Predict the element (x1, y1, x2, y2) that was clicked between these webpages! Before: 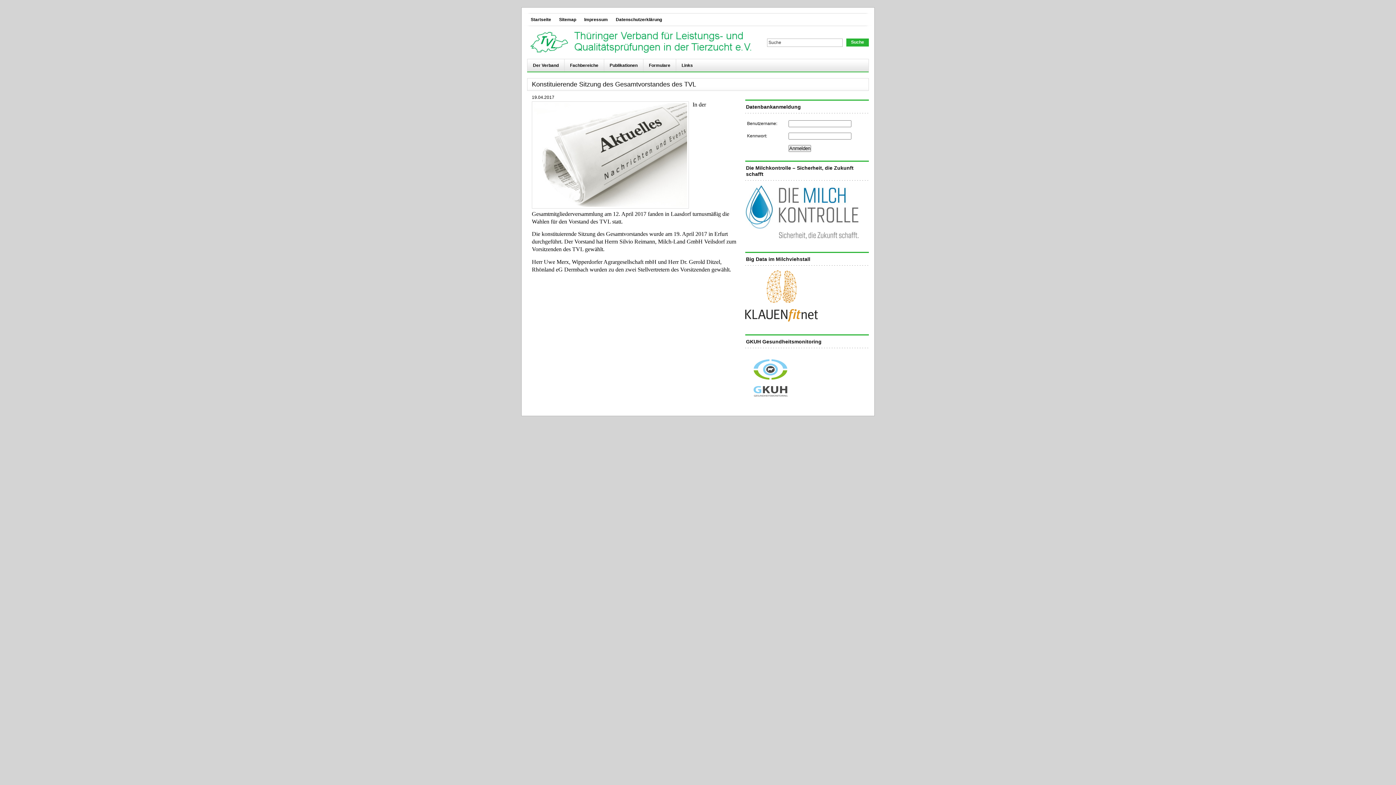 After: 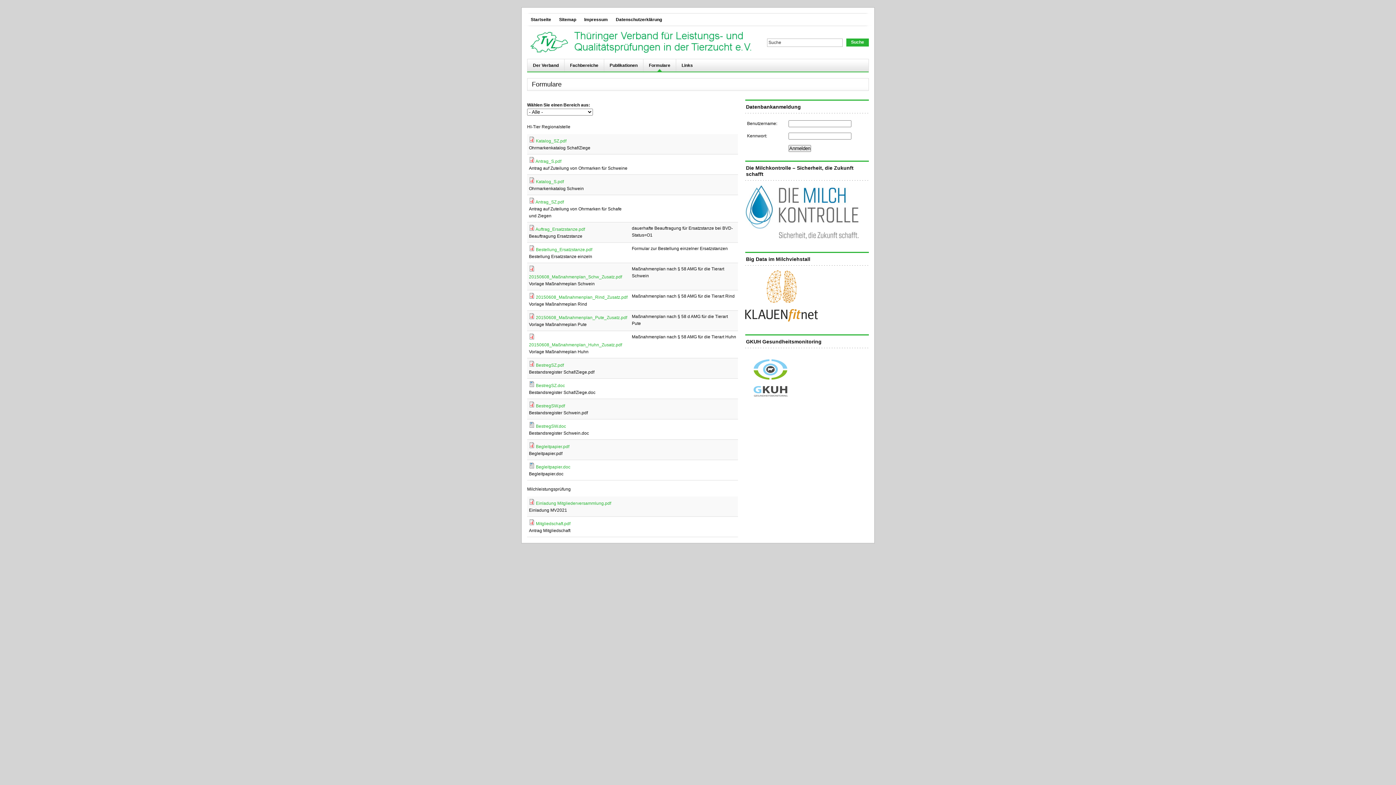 Action: label: Formulare bbox: (643, 59, 676, 71)